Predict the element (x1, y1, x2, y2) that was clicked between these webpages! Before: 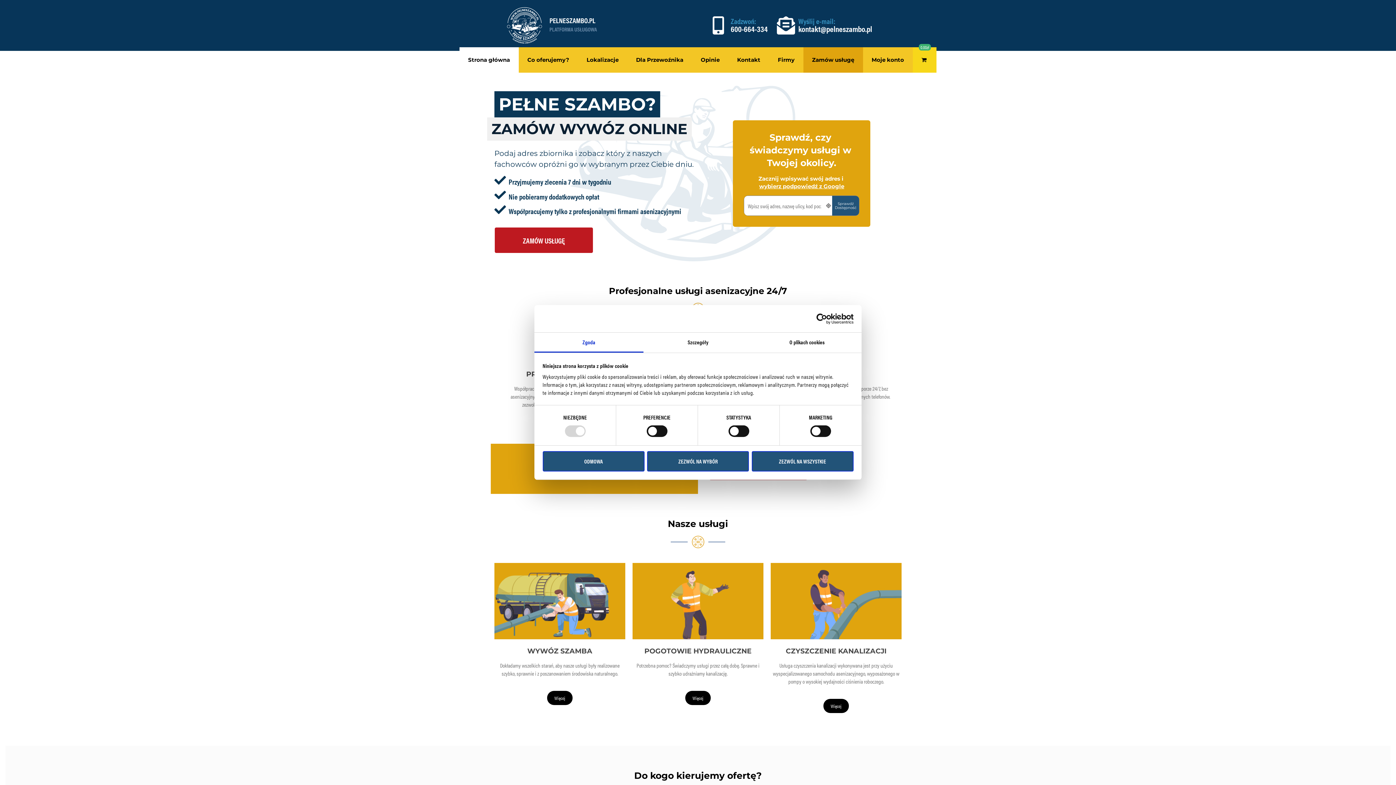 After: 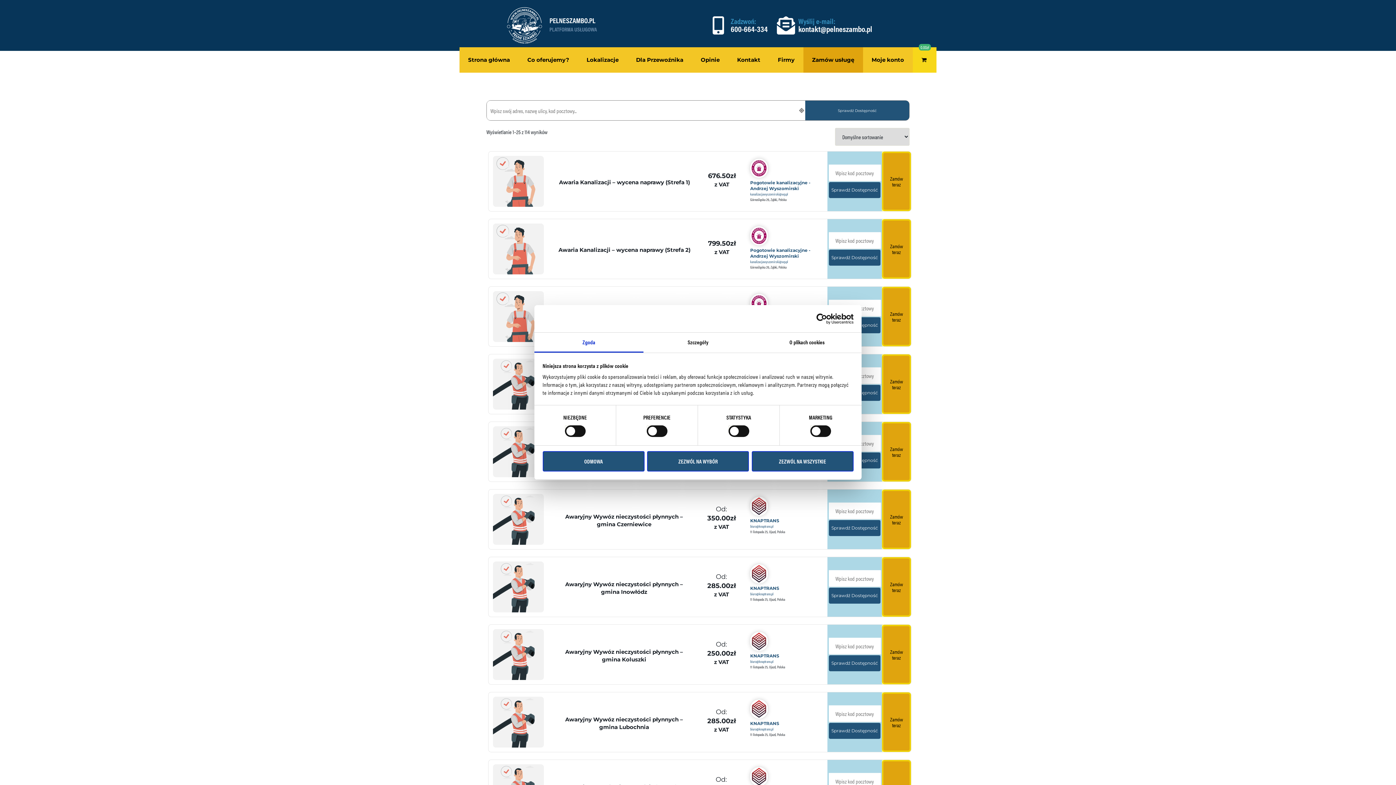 Action: label: 0.00zł bbox: (912, 47, 936, 72)